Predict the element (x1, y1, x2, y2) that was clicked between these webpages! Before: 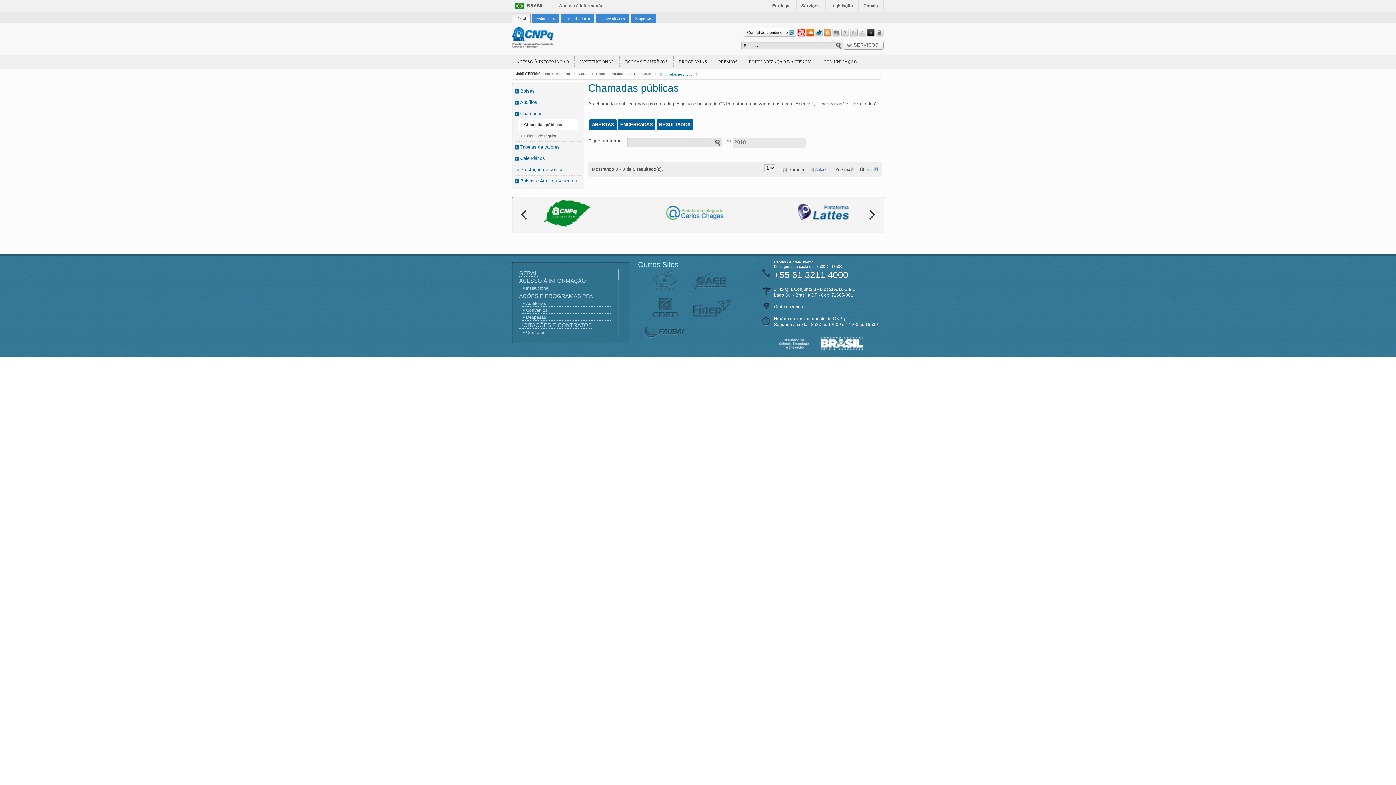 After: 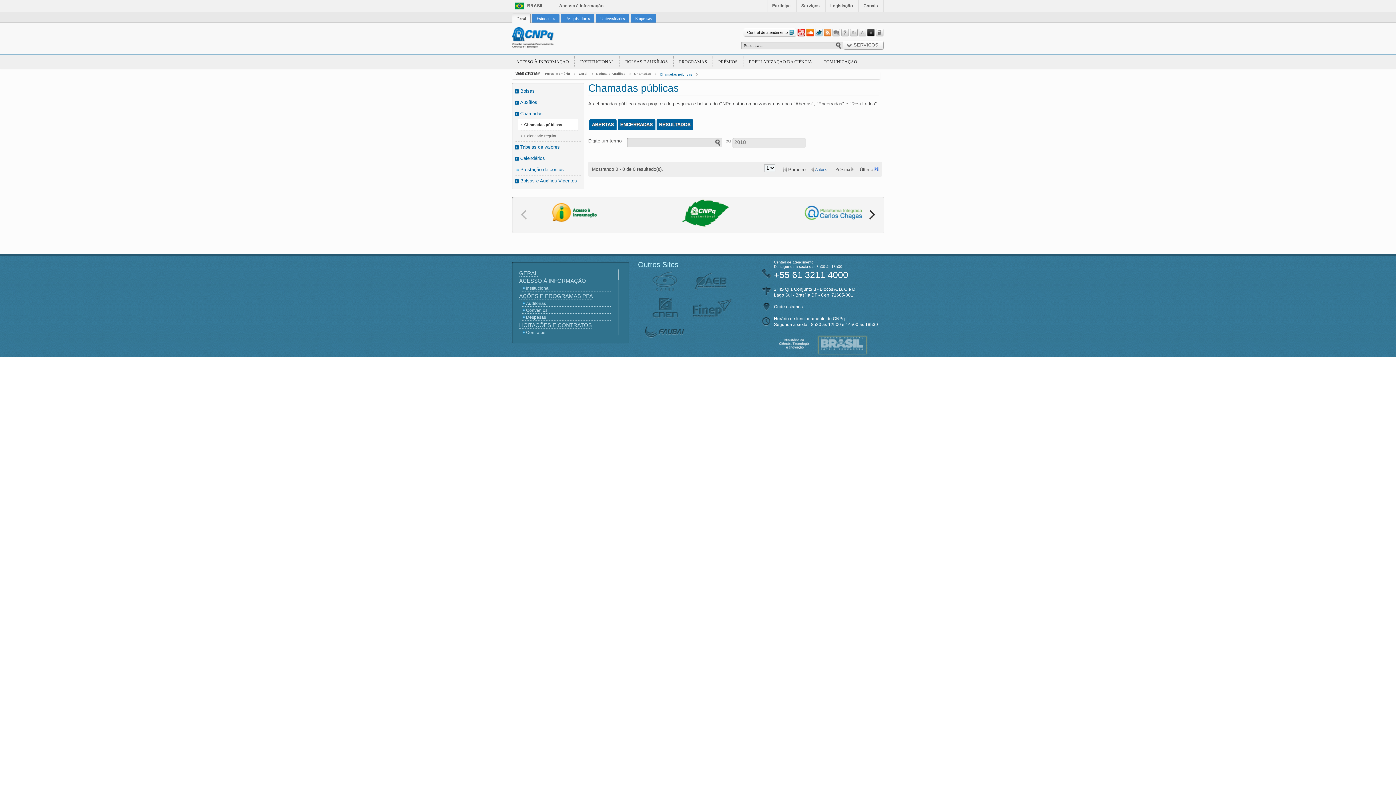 Action: bbox: (818, 336, 866, 353) label:  